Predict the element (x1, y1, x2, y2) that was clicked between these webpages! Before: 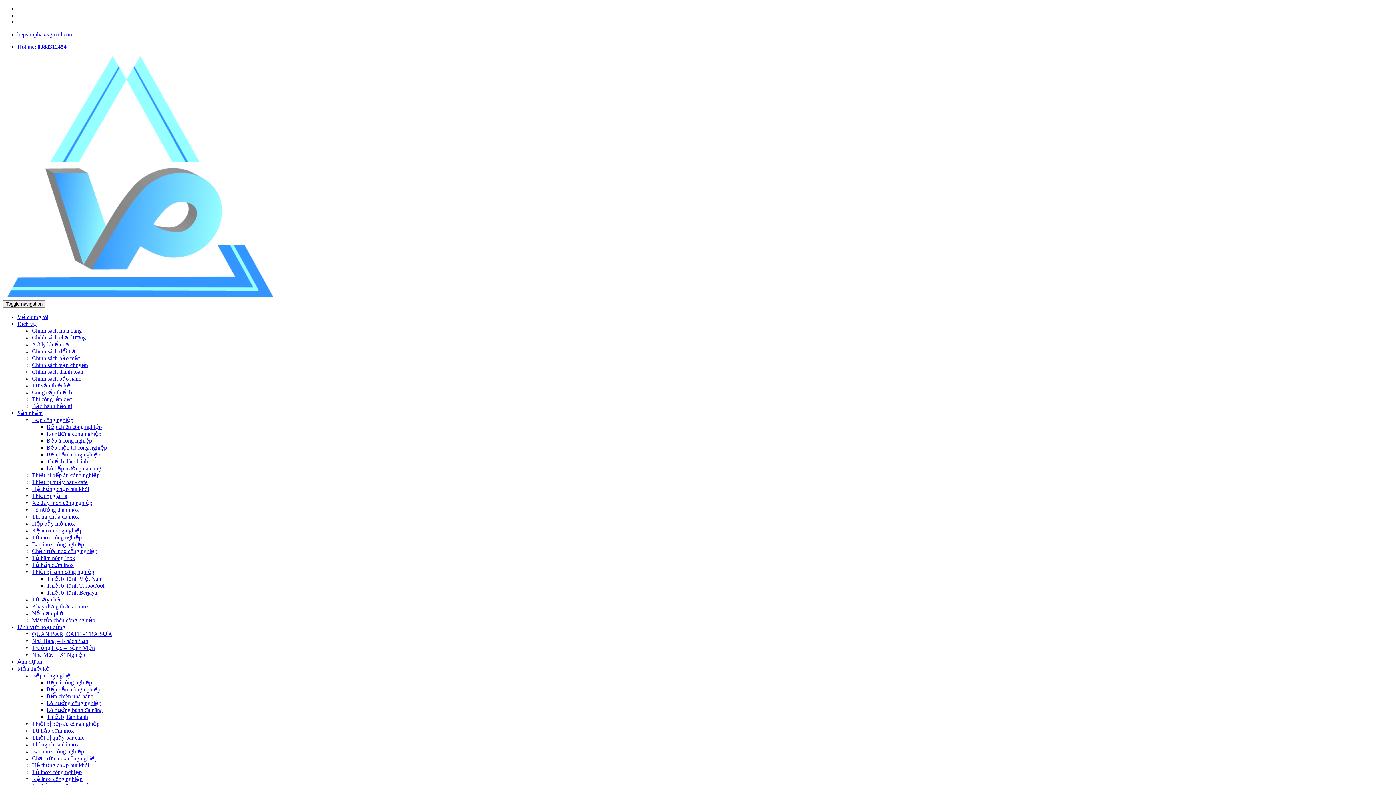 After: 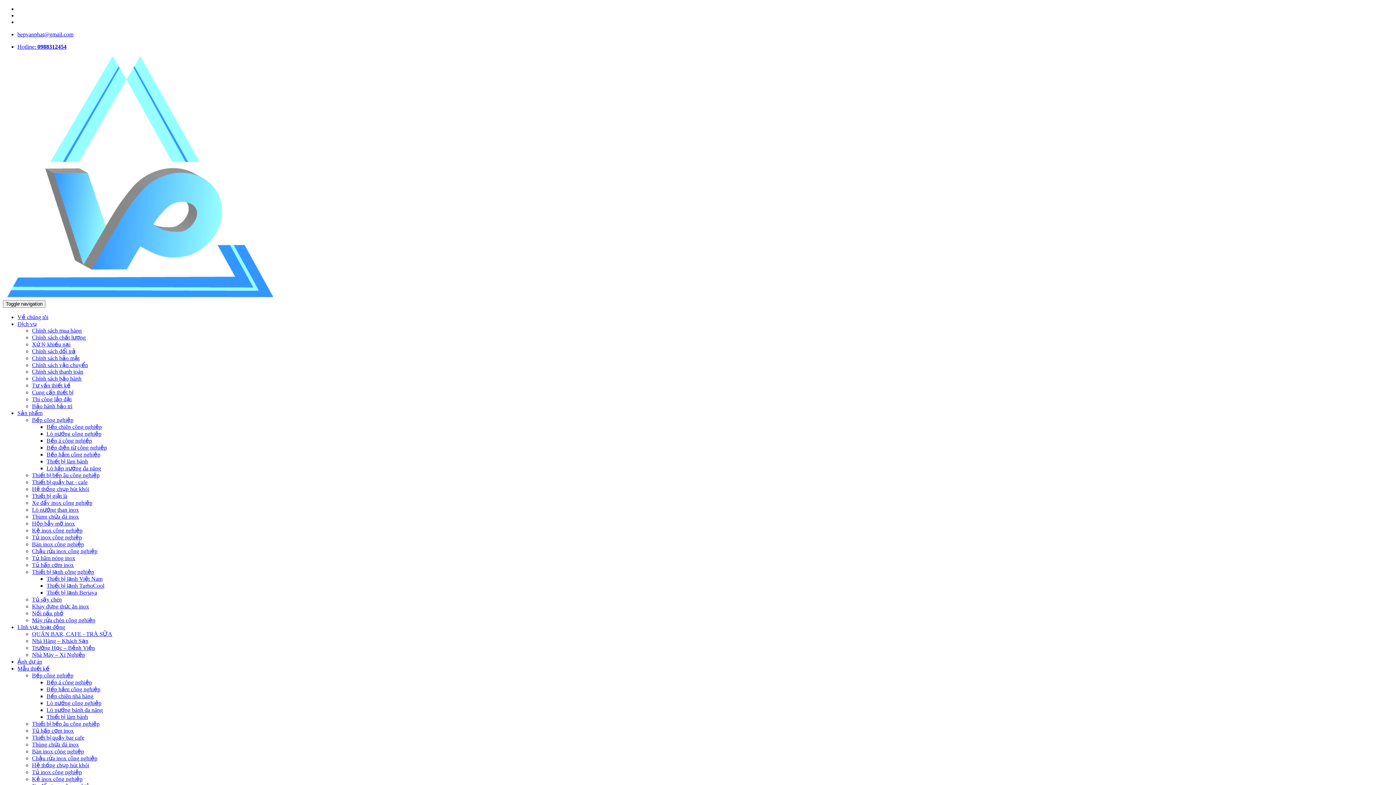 Action: bbox: (32, 728, 73, 734) label: Tủ hấp cơm inox